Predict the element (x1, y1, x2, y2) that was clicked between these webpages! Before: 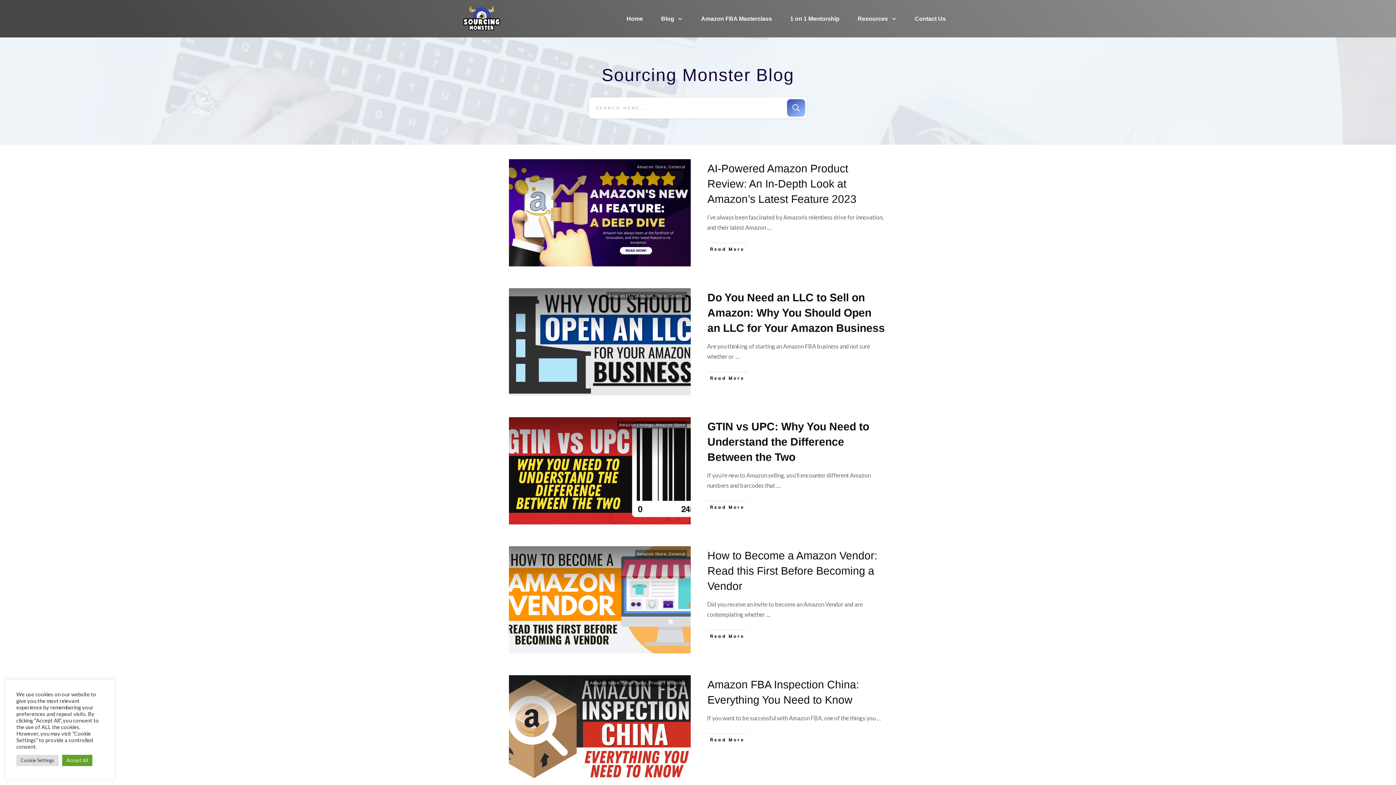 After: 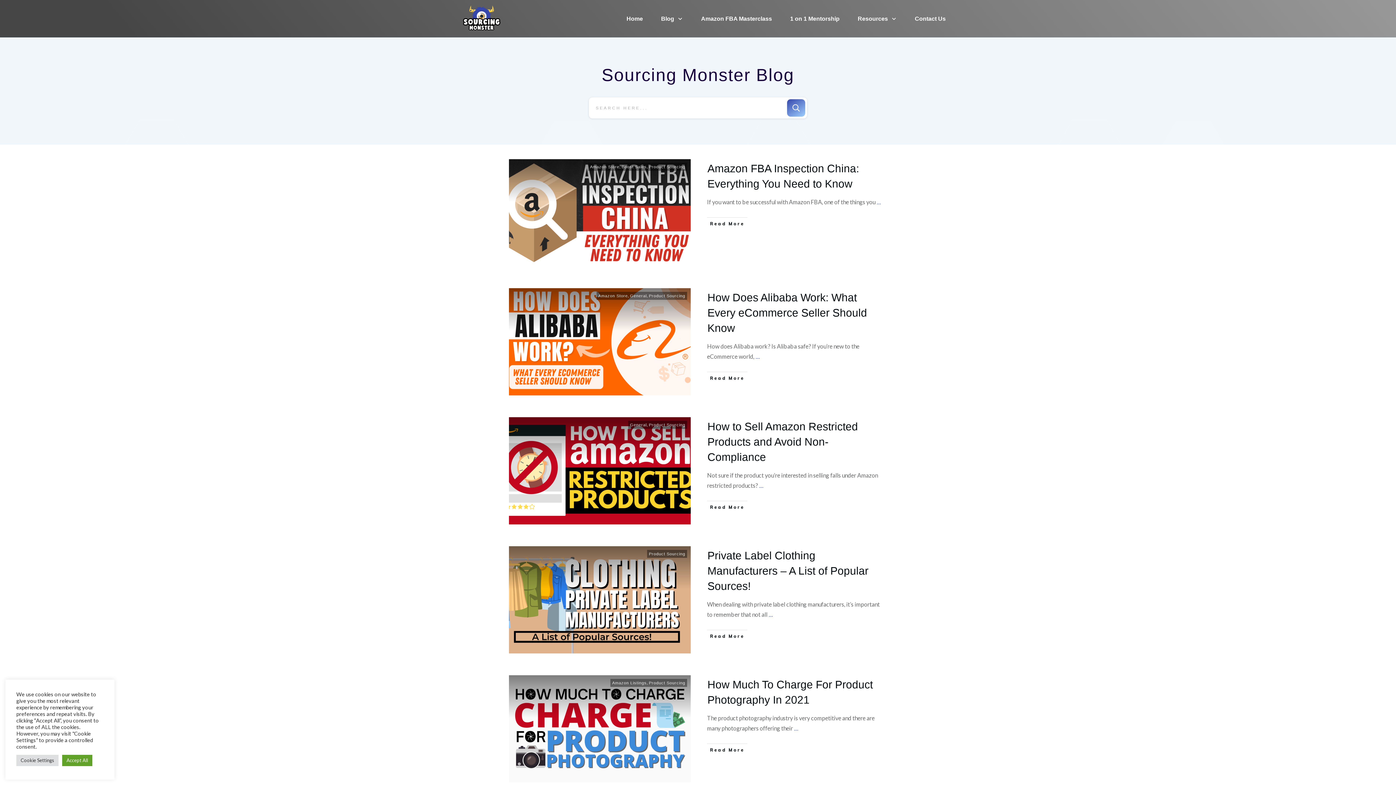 Action: bbox: (649, 681, 685, 685) label: Product Sourcing